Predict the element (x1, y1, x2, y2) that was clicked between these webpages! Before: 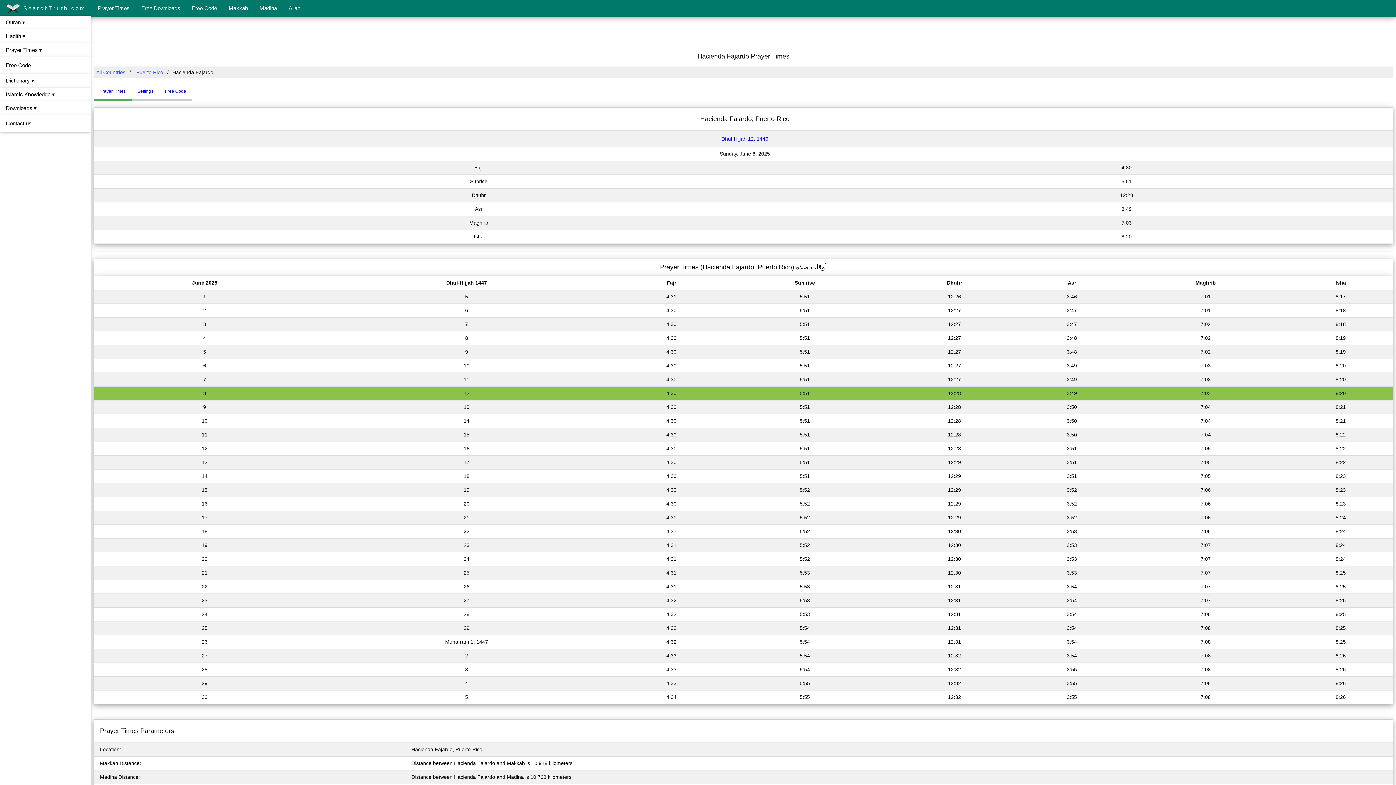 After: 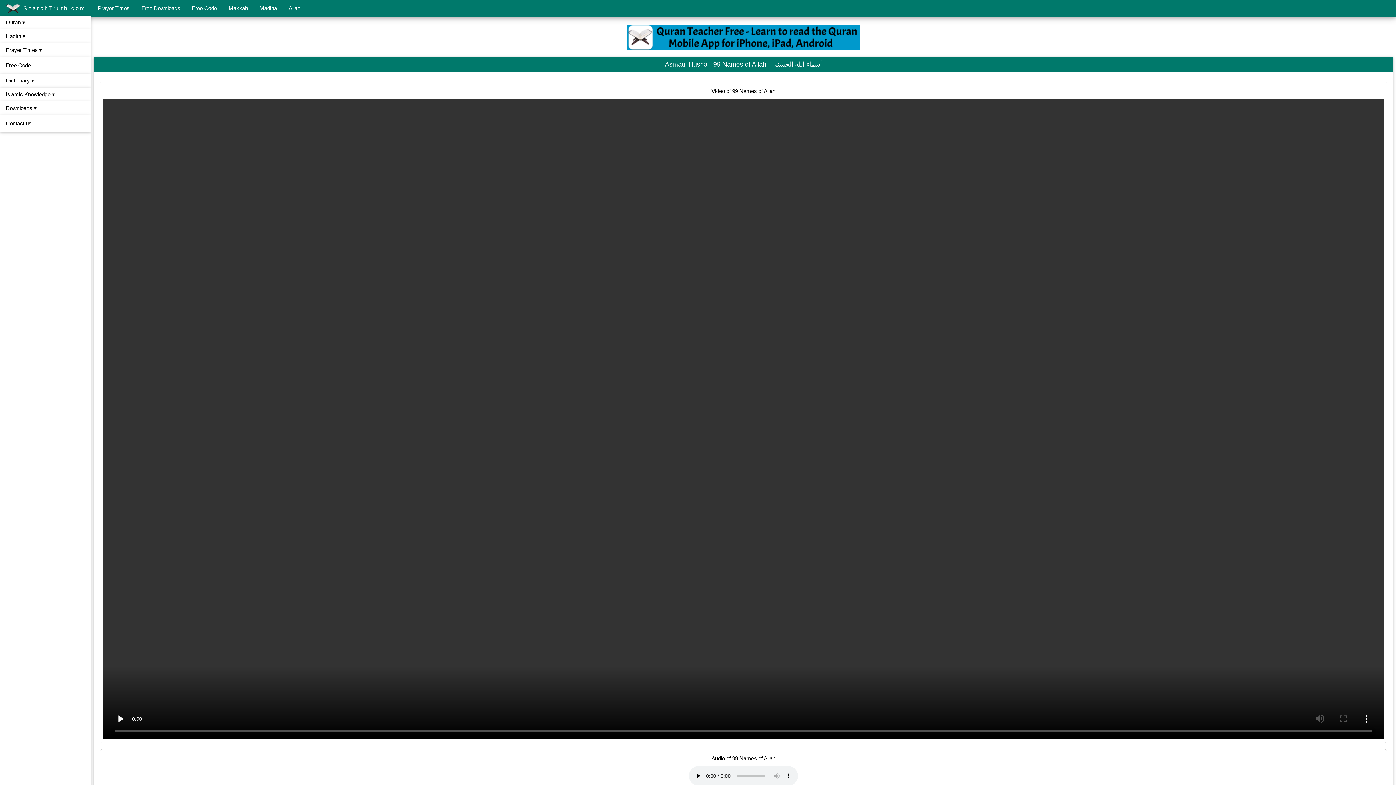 Action: bbox: (282, 0, 306, 16) label: Allah